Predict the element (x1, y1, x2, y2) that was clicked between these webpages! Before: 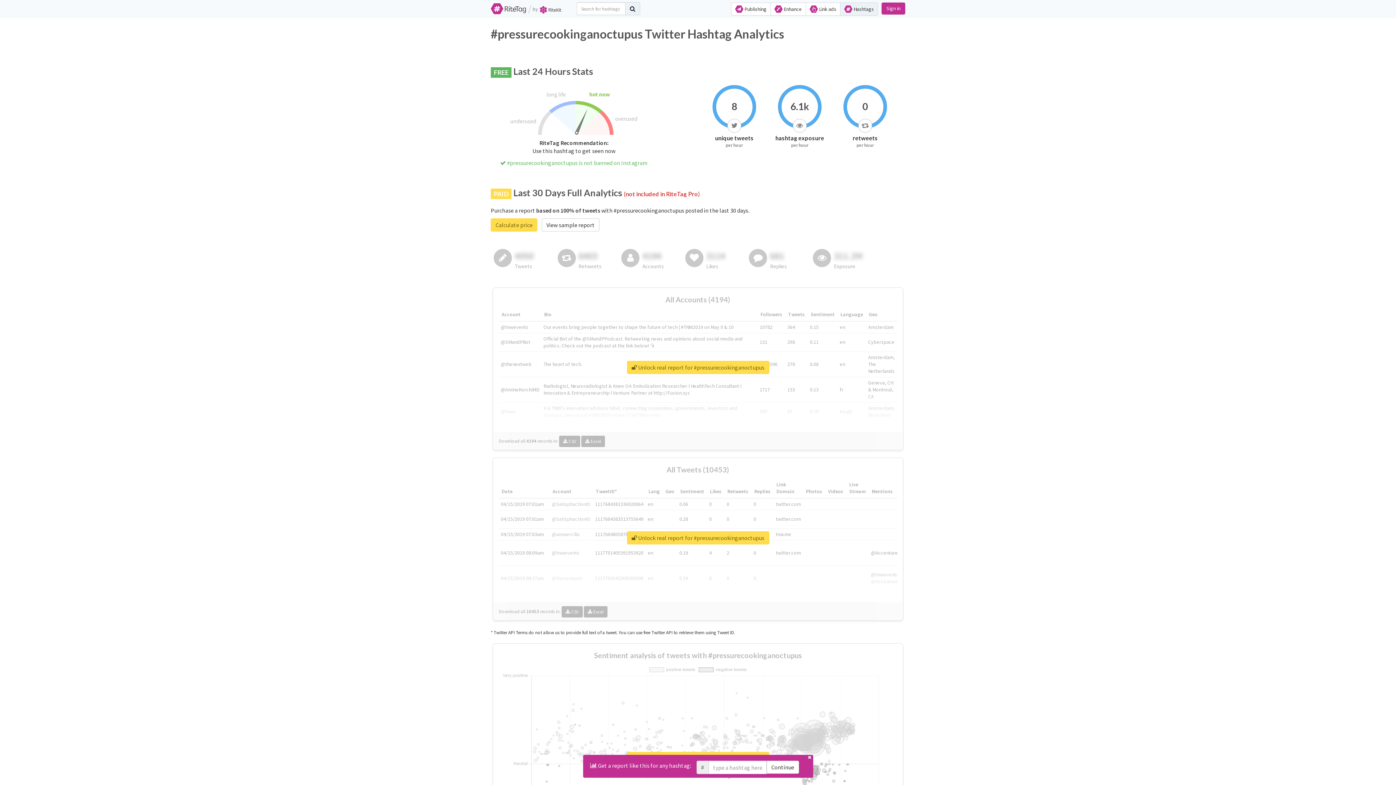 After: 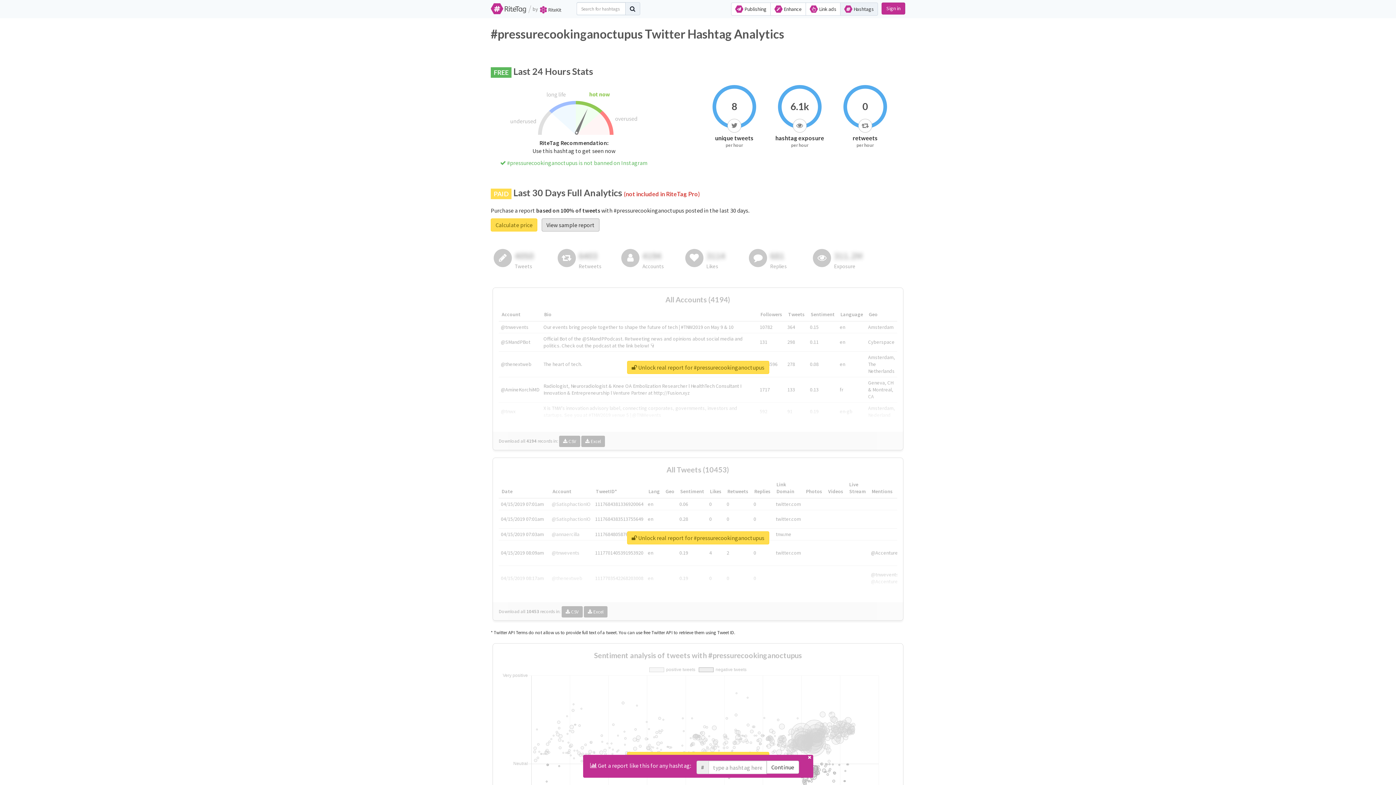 Action: bbox: (541, 218, 599, 231) label: View sample report